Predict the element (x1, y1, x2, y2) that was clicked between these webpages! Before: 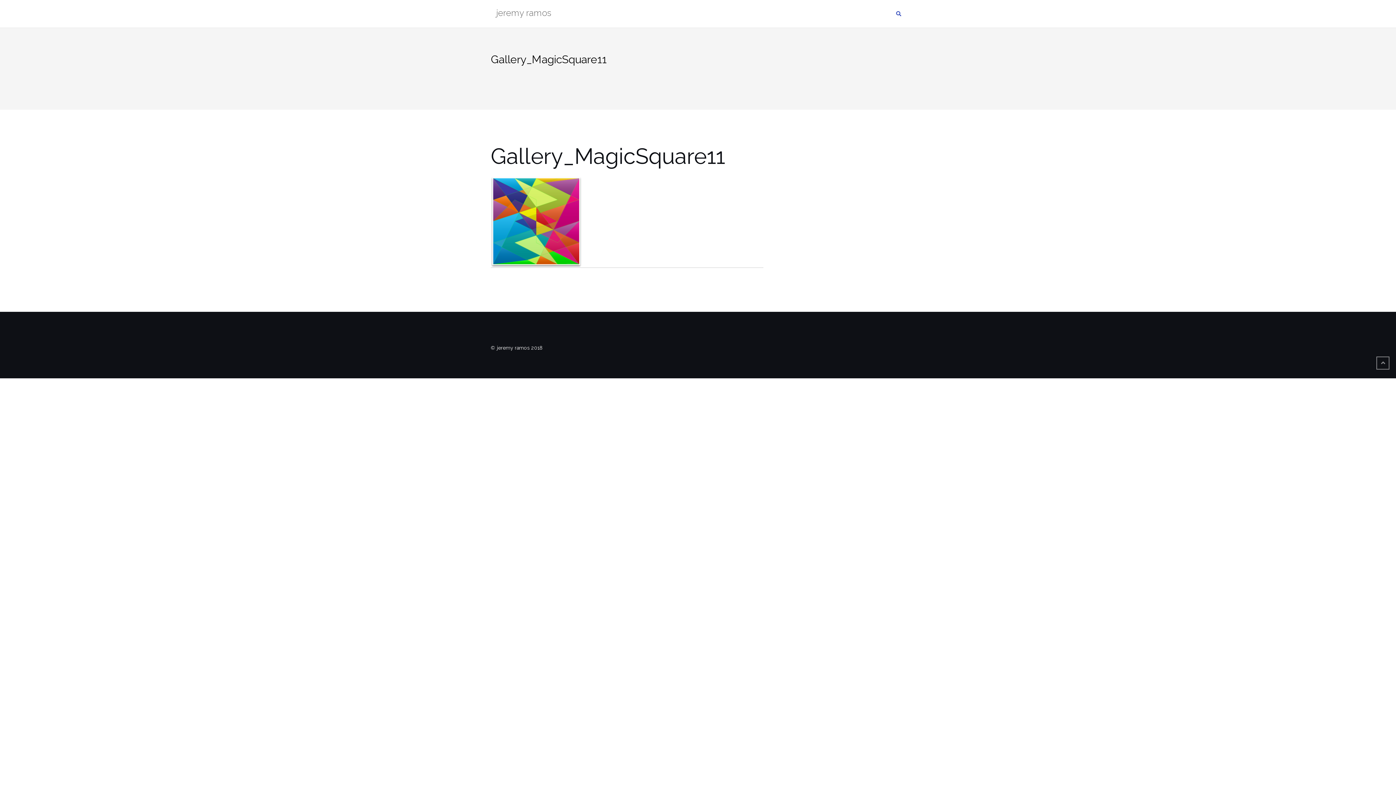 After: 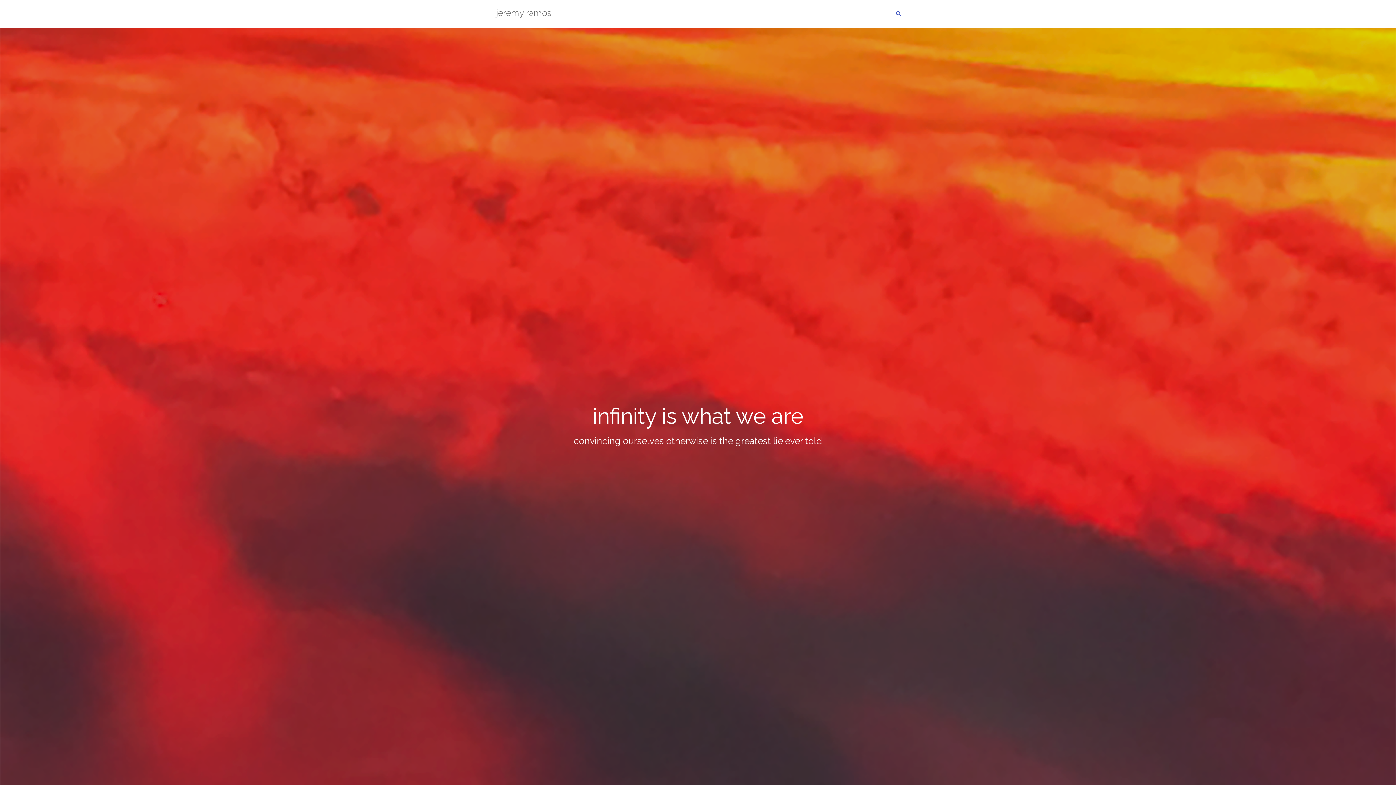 Action: label: jeremy ramos bbox: (496, 3, 551, 24)